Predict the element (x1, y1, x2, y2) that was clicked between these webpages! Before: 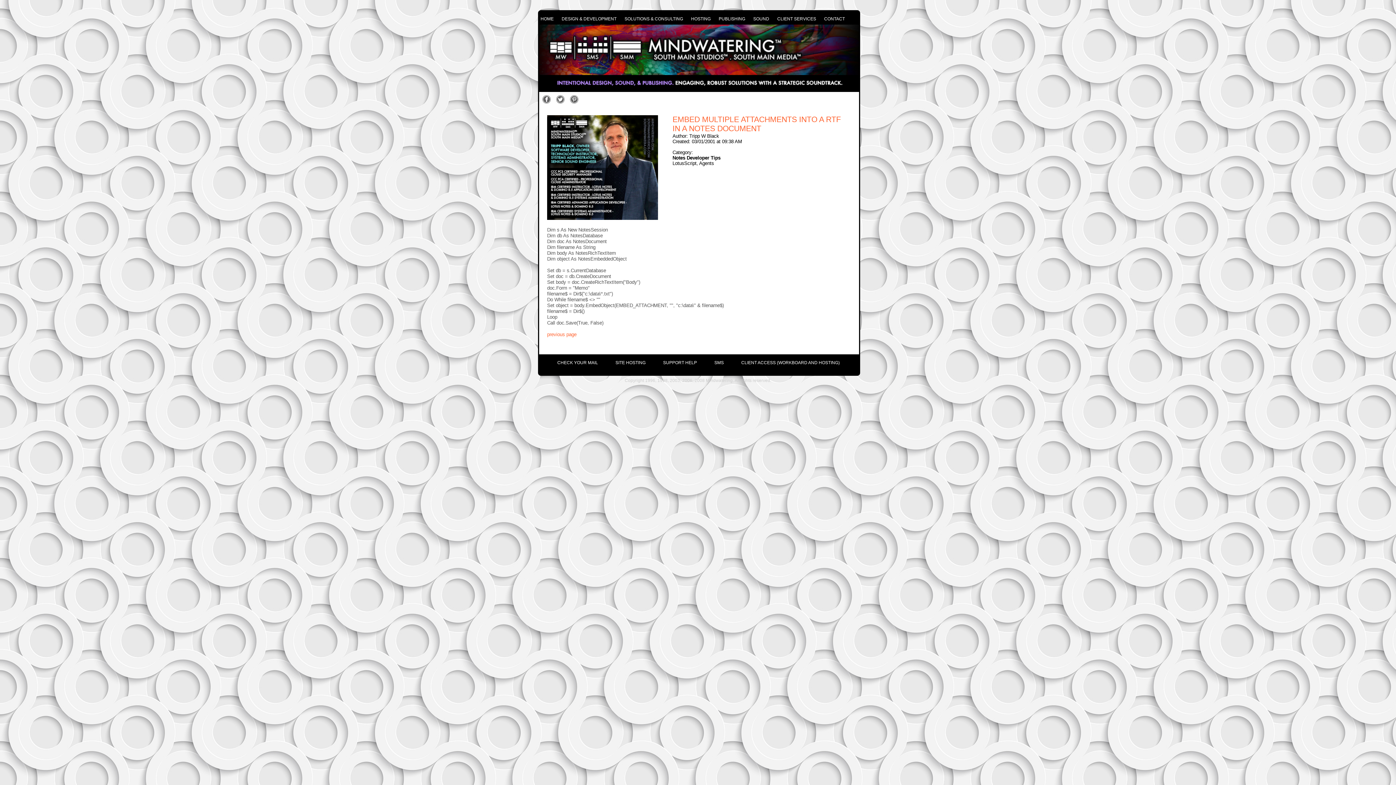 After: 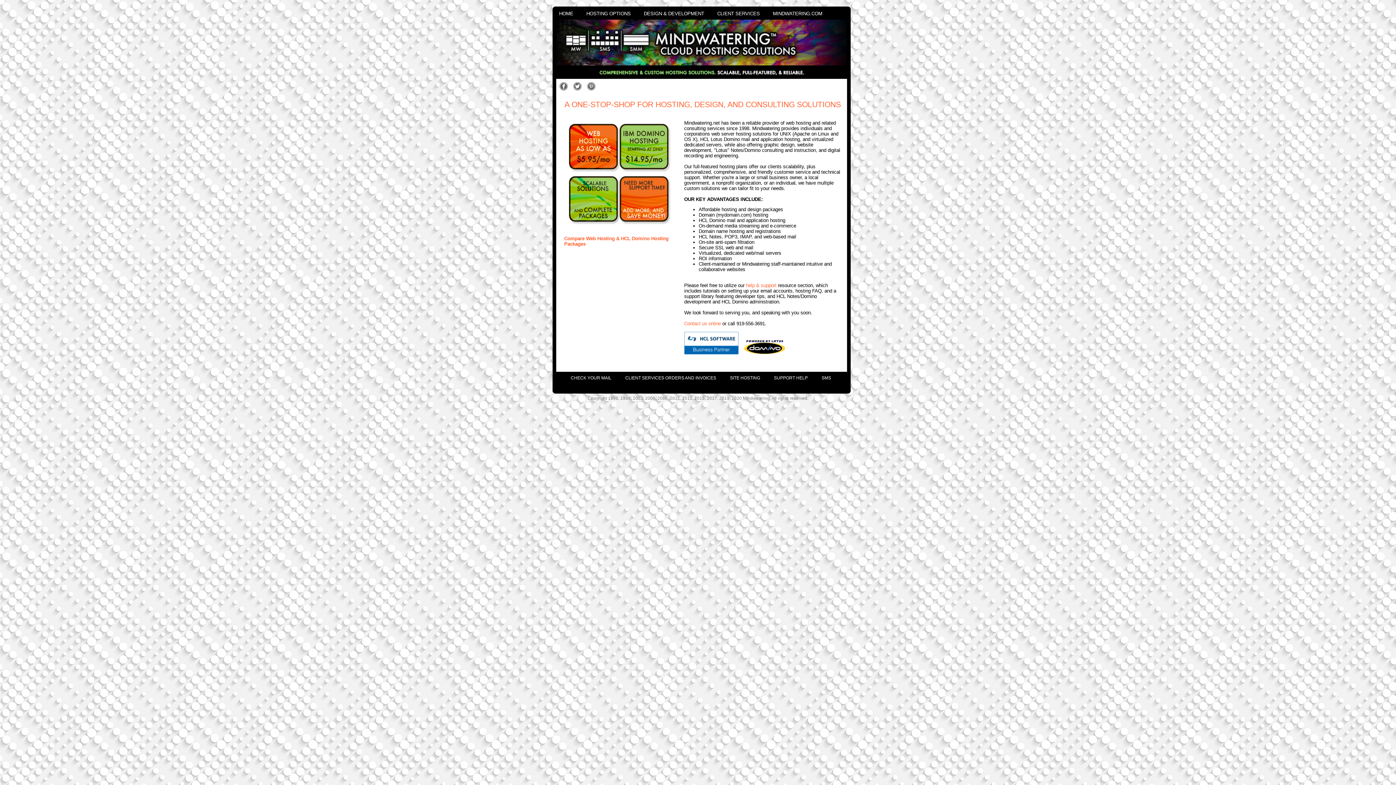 Action: label: SITE HOSTING bbox: (615, 360, 645, 365)